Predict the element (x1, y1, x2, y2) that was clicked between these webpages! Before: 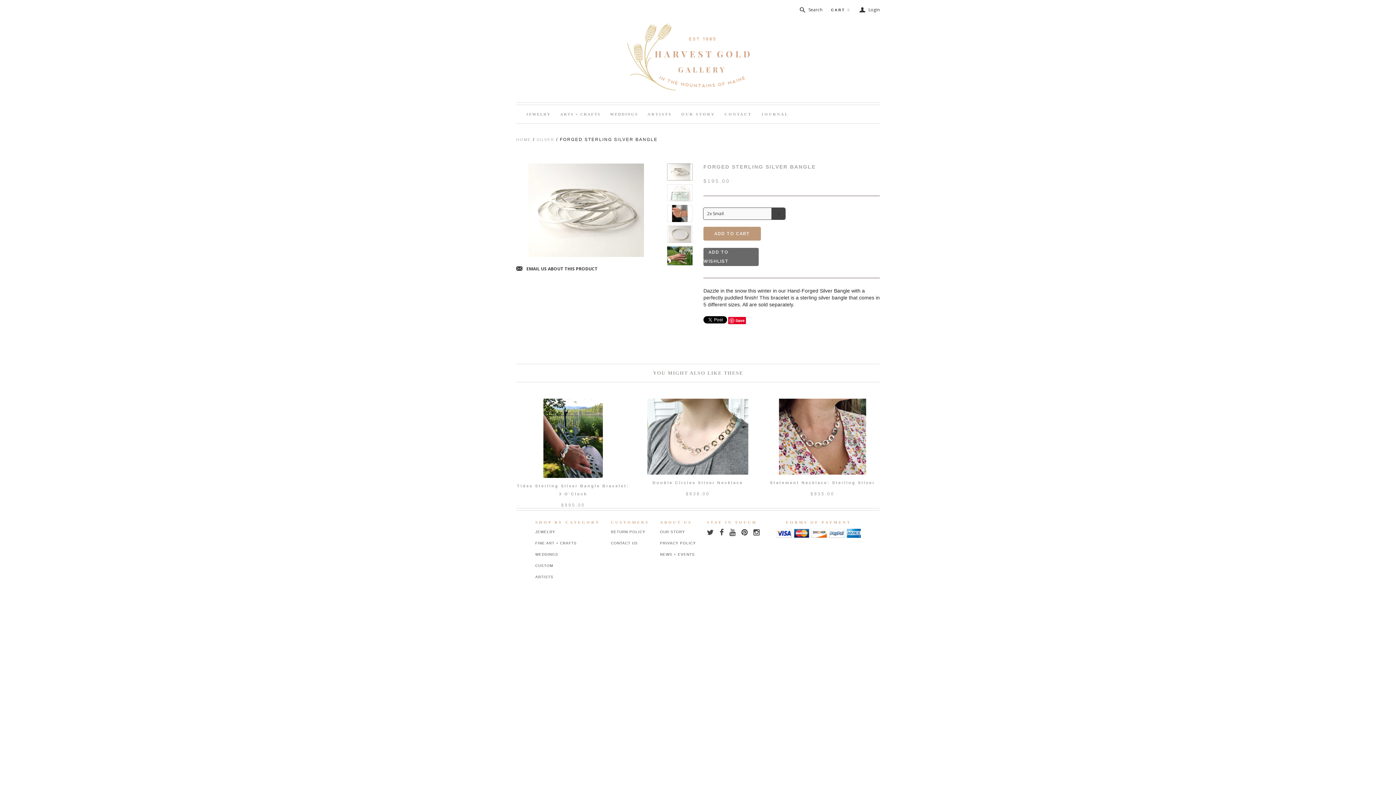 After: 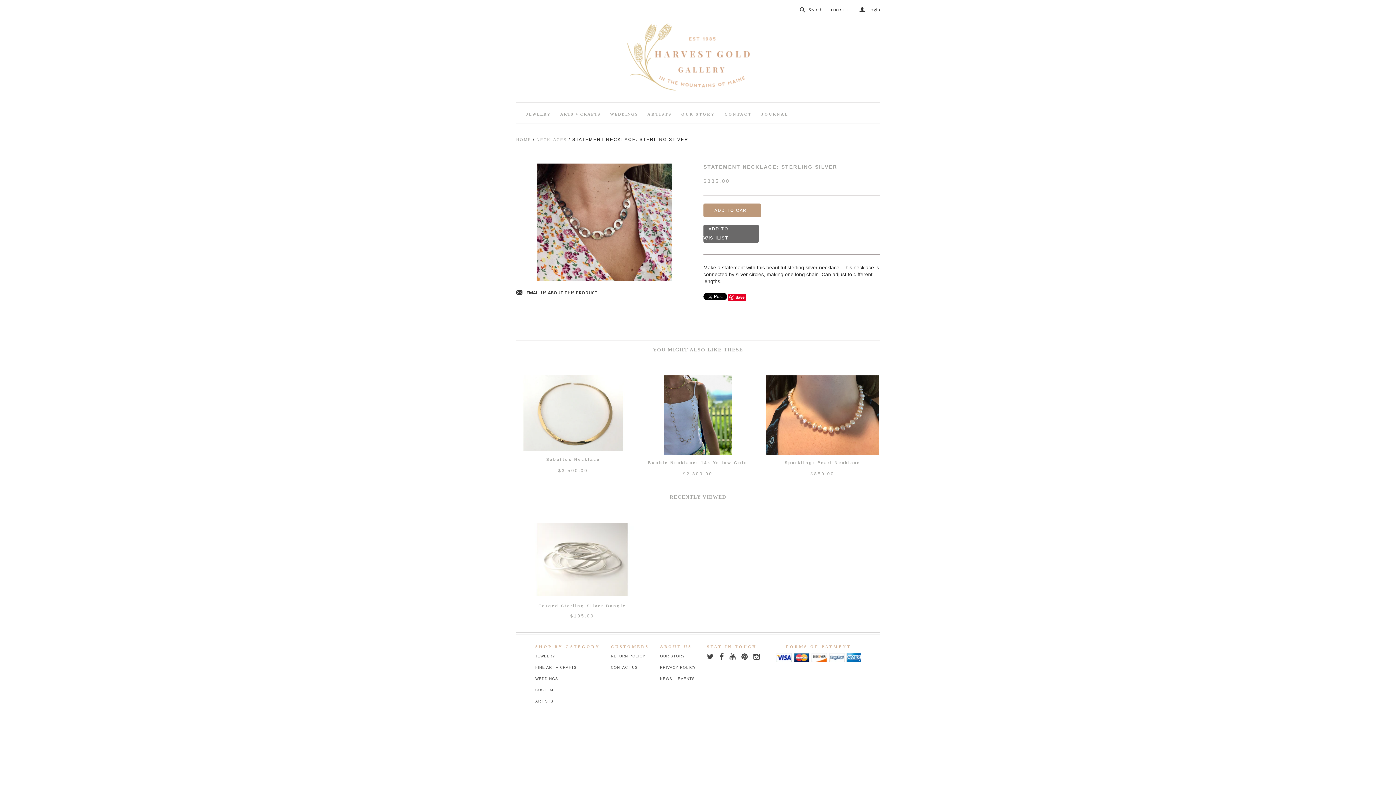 Action: label: Statement Necklace: Sterling Silver bbox: (770, 480, 875, 484)